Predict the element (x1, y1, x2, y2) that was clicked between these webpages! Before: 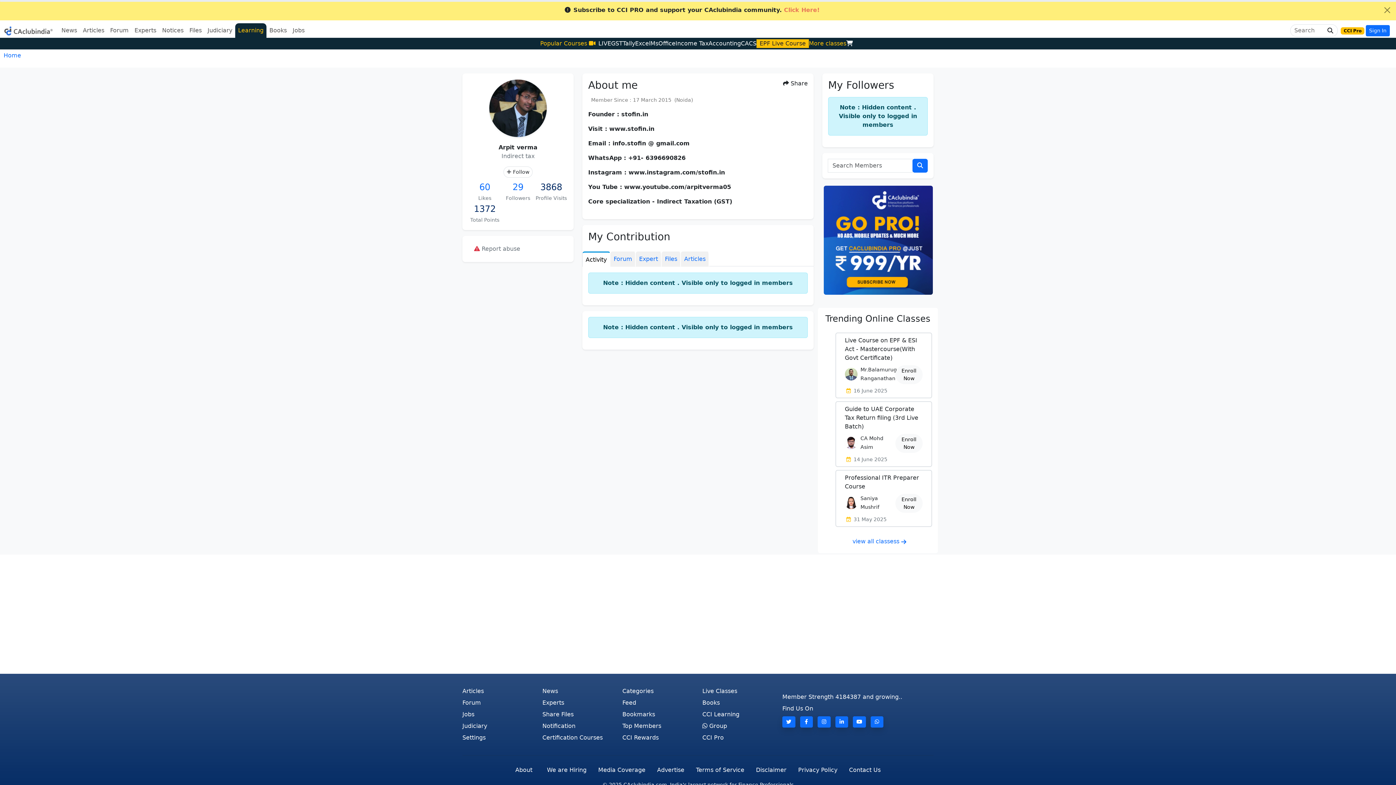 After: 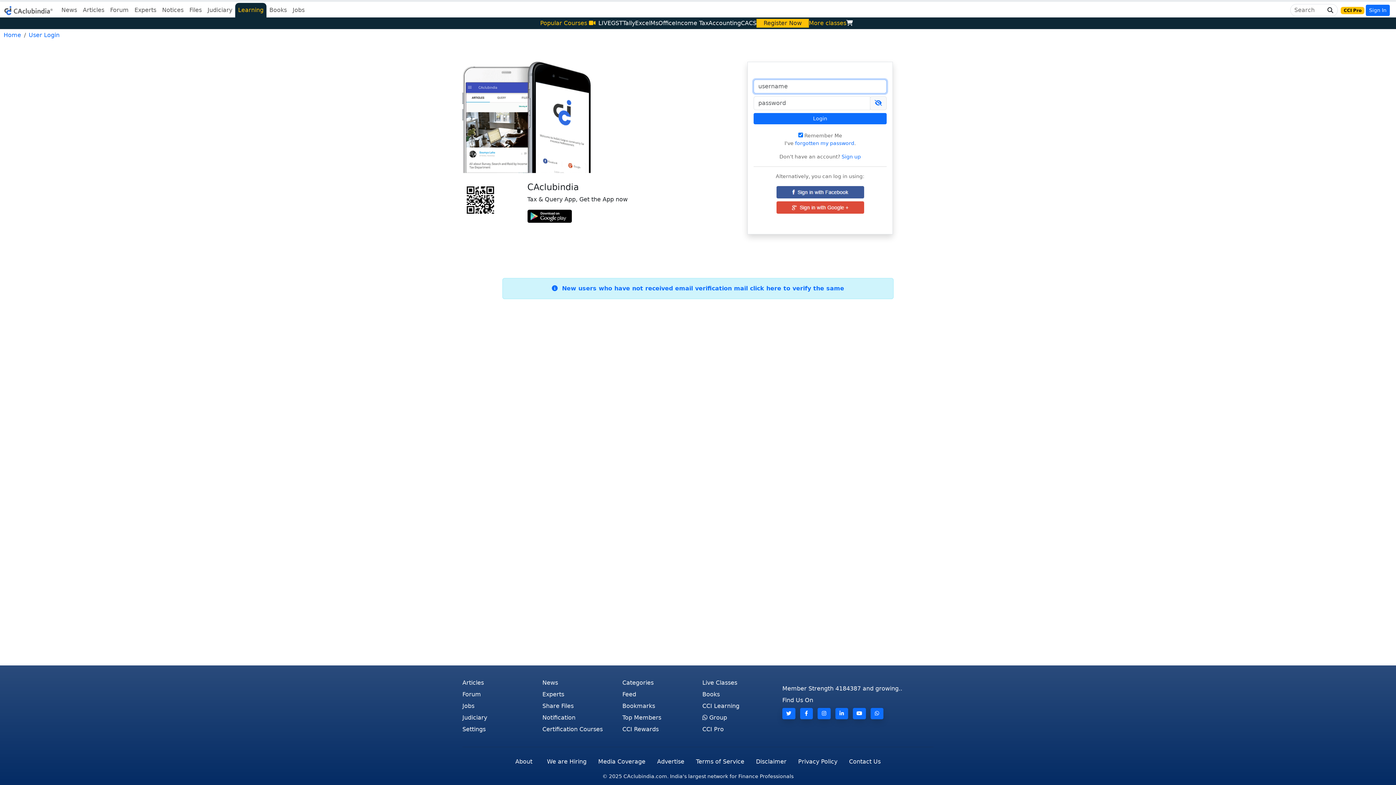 Action: bbox: (479, 182, 490, 192) label: 60